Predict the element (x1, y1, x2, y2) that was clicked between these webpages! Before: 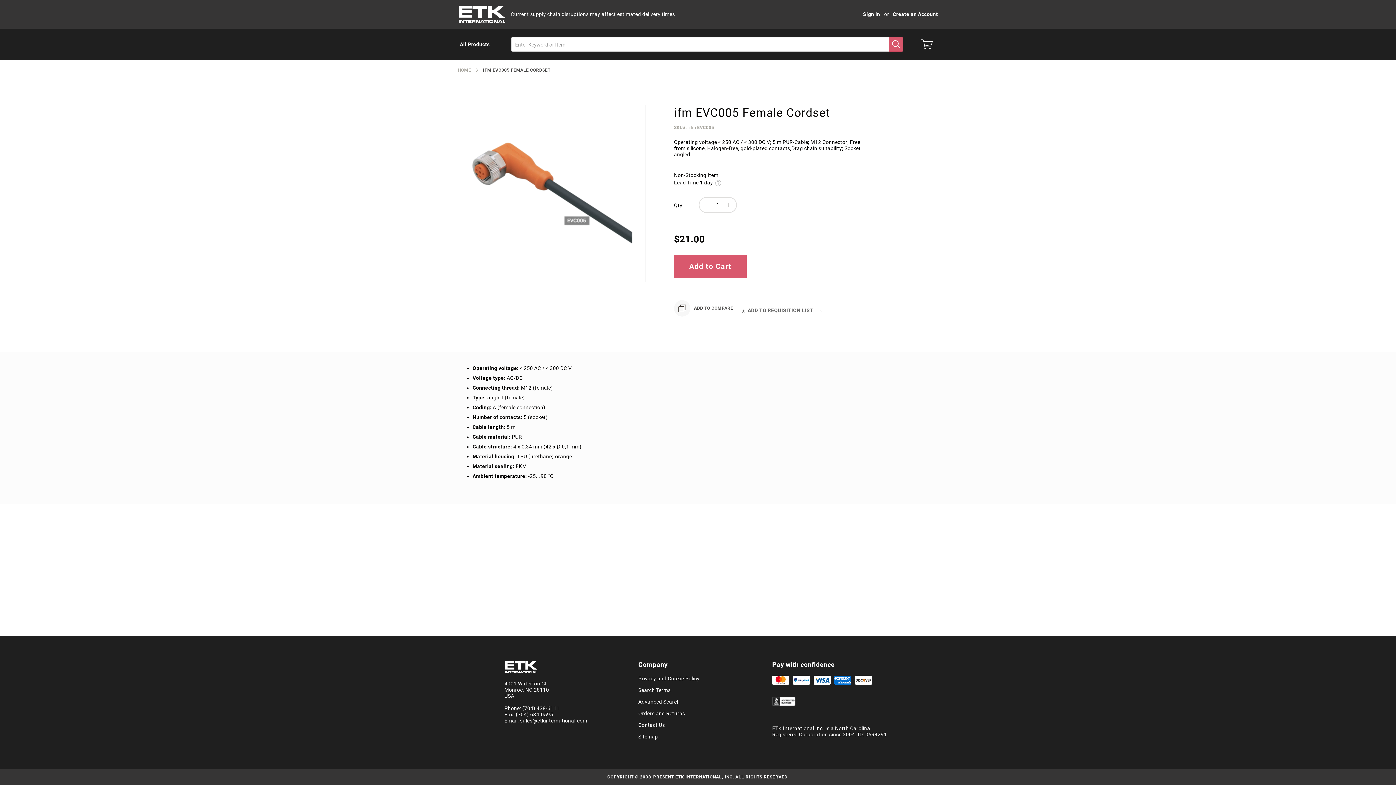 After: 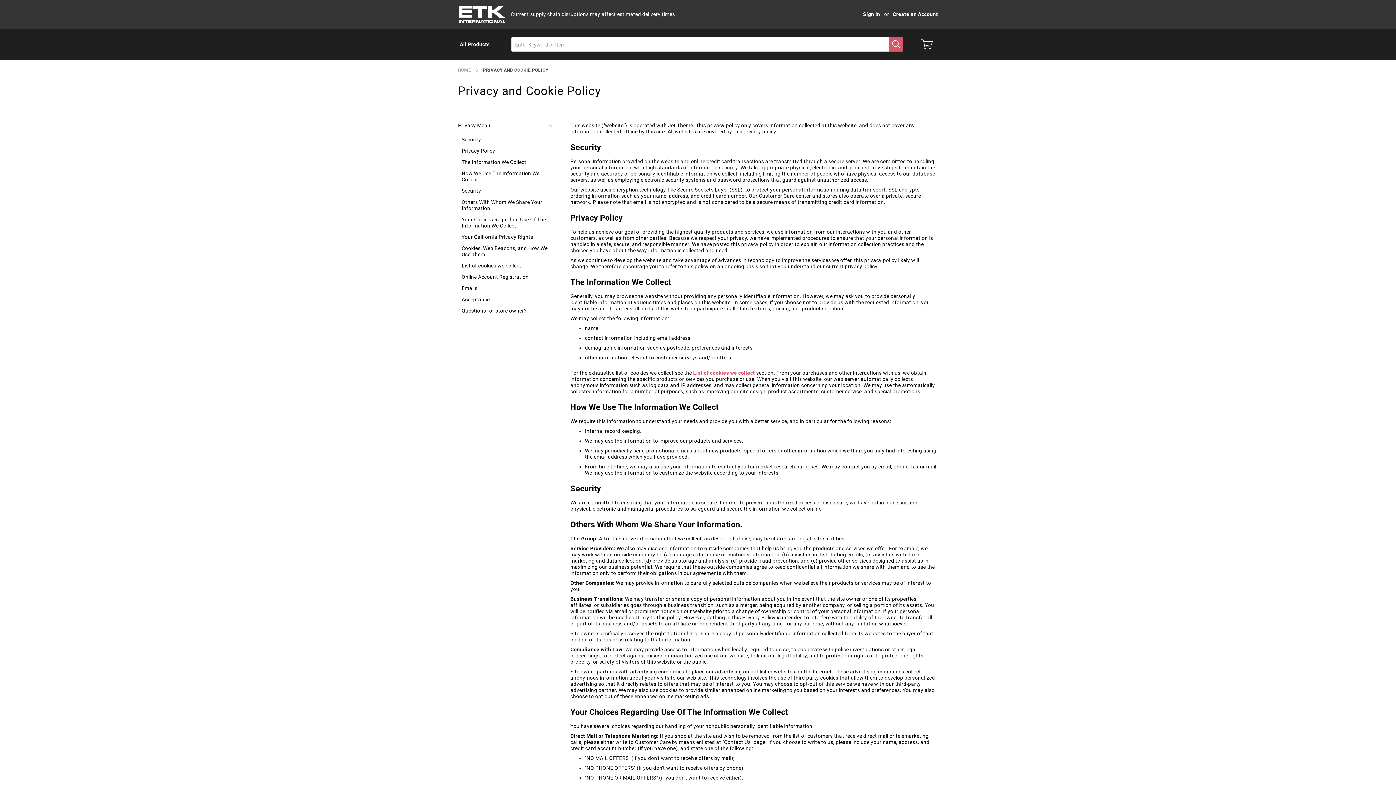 Action: label: Privacy and Cookie Policy bbox: (638, 676, 699, 681)